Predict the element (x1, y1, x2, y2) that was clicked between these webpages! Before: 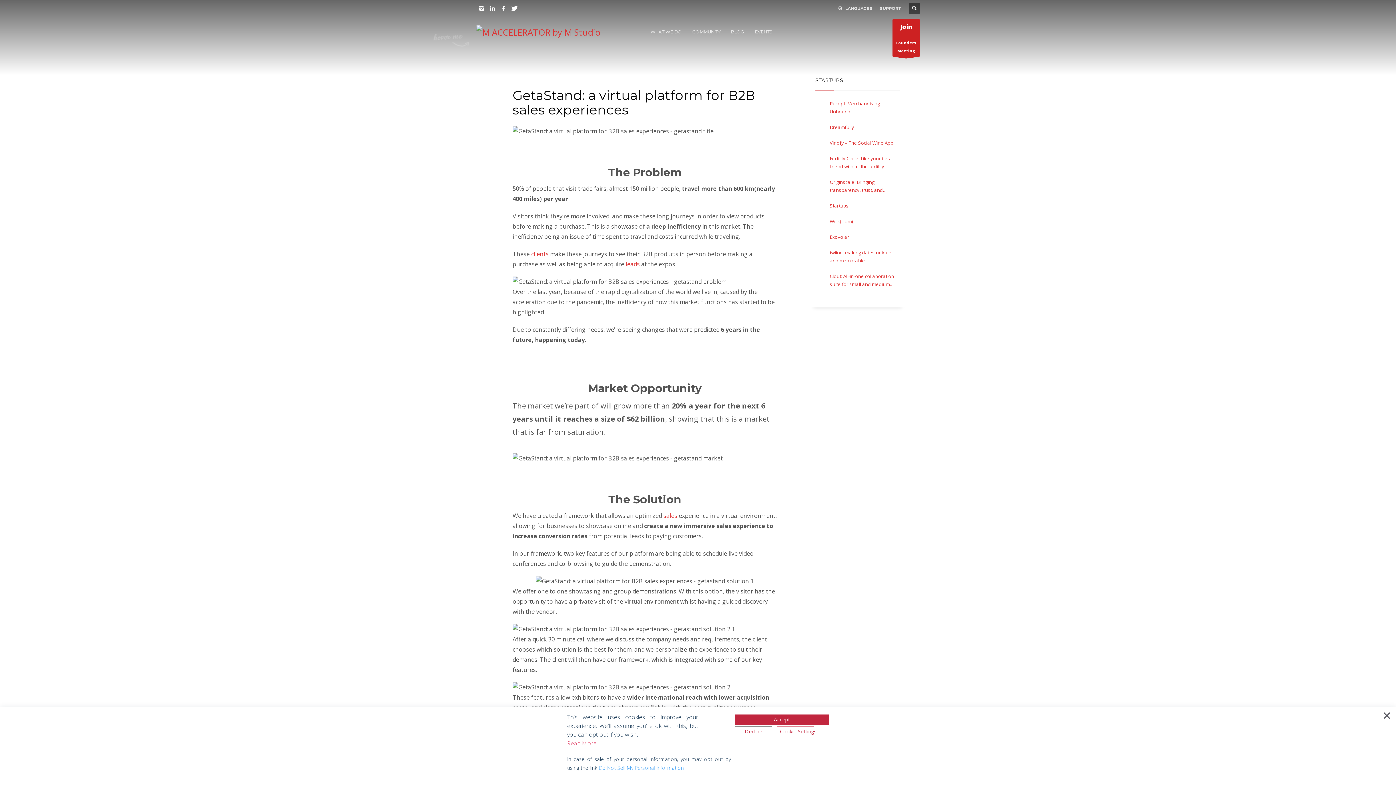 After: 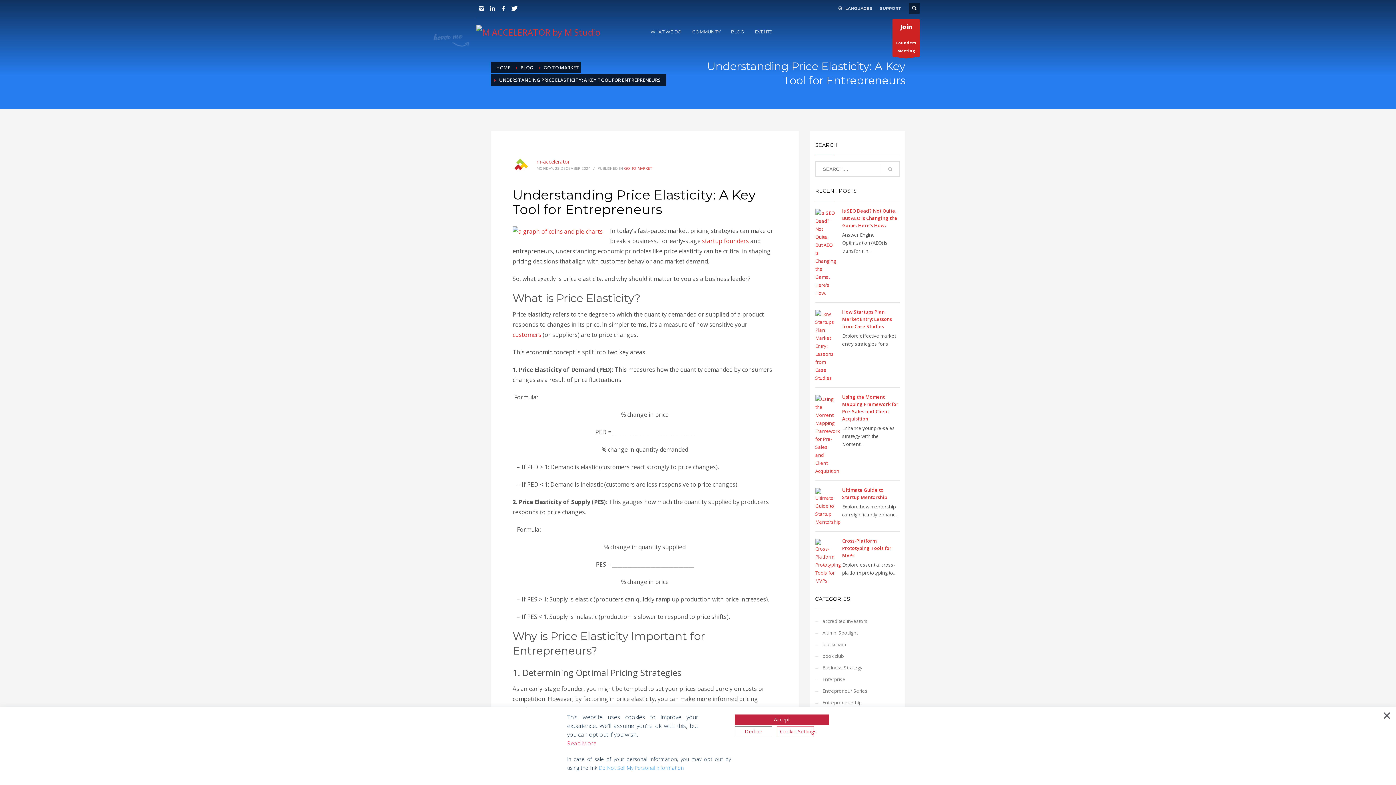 Action: bbox: (663, 512, 677, 520) label: sales